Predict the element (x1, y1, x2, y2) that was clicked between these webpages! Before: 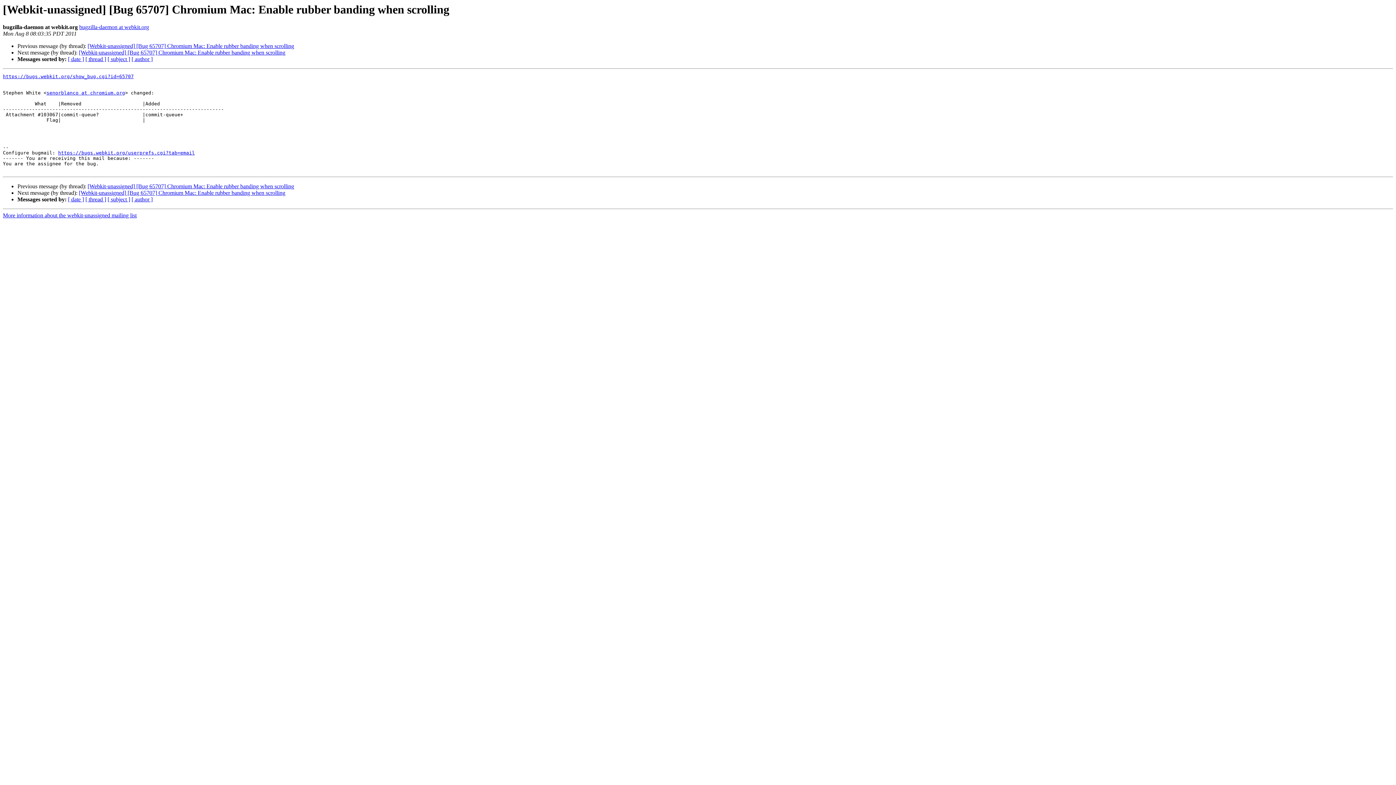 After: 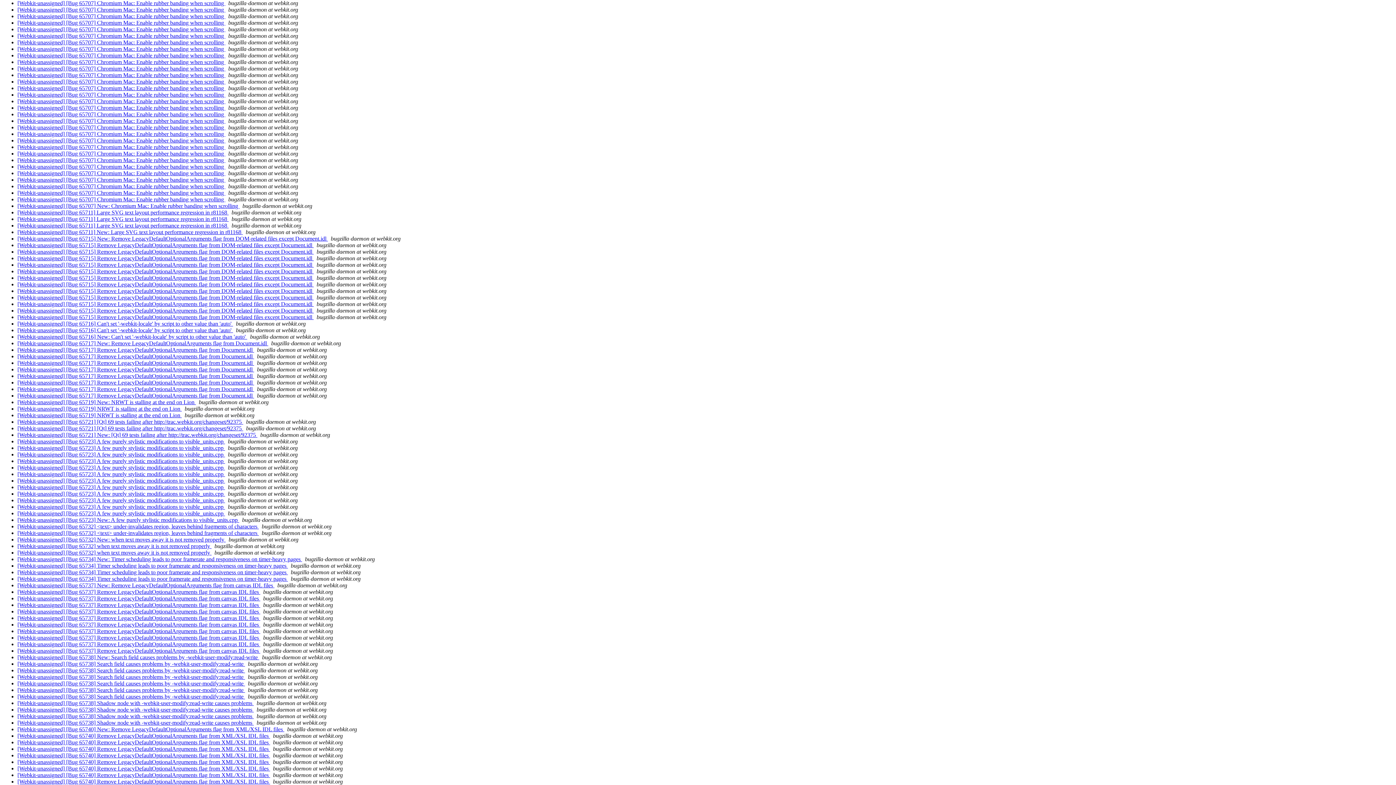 Action: label: [ subject ] bbox: (107, 196, 130, 202)